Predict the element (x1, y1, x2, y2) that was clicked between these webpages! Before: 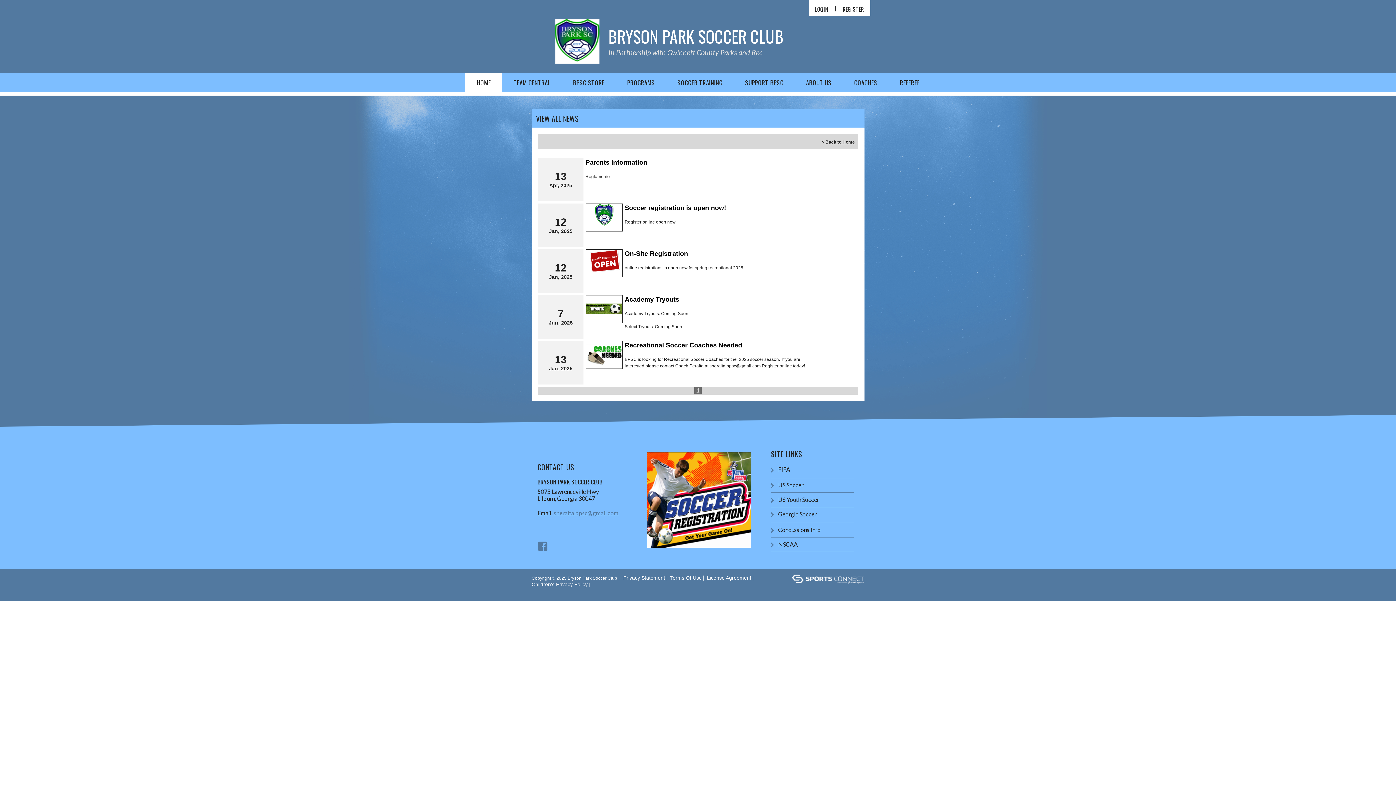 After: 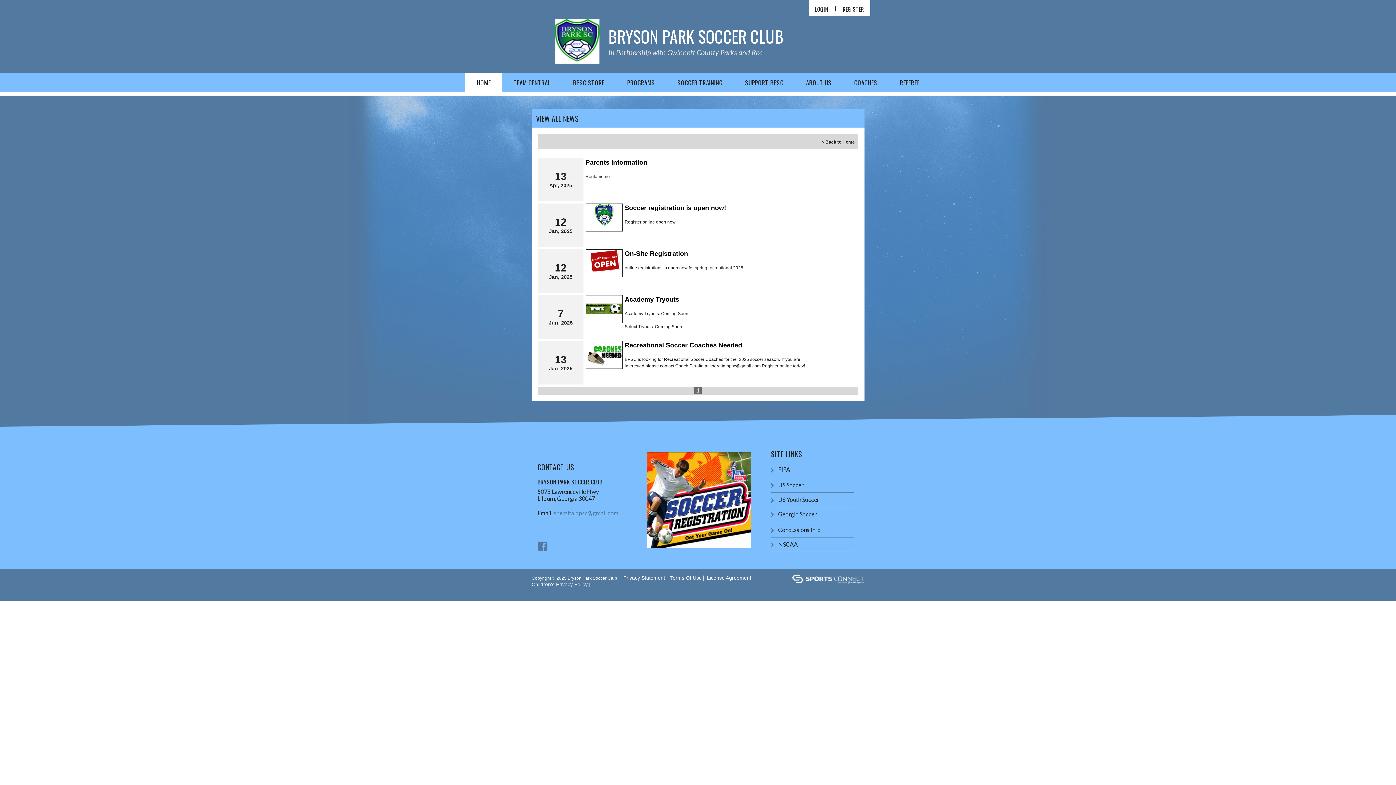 Action: bbox: (791, 574, 864, 584)